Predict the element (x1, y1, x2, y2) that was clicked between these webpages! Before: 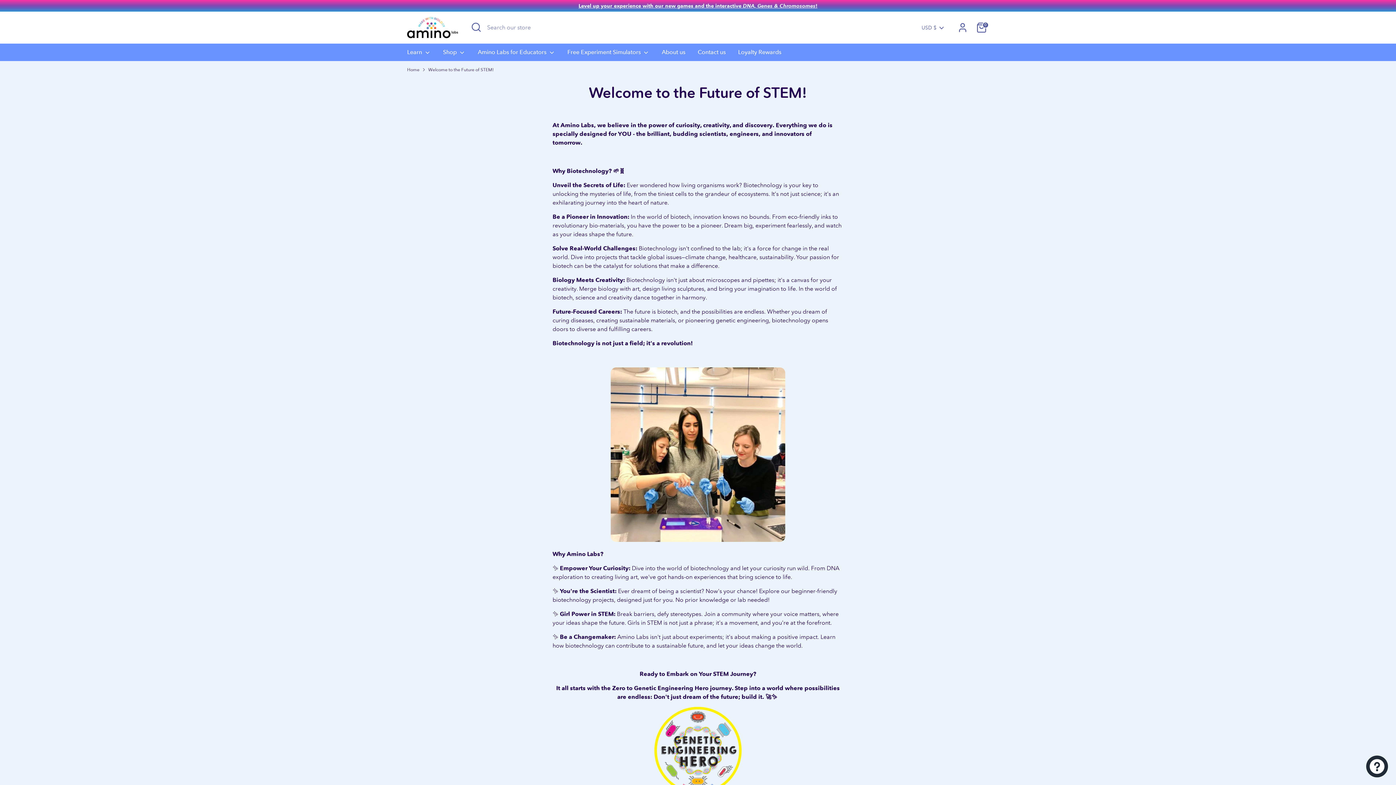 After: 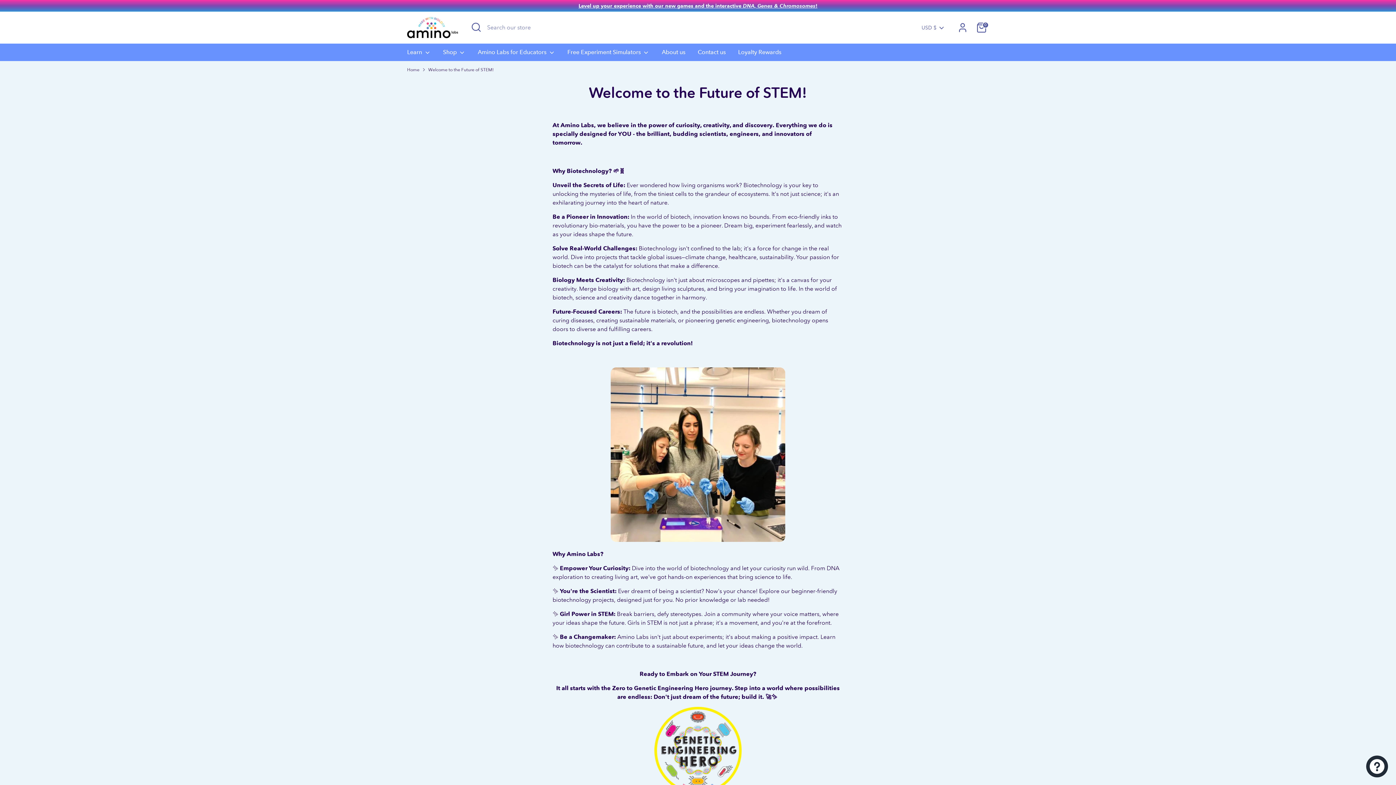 Action: bbox: (428, 66, 493, 72) label: Welcome to the Future of STEM!